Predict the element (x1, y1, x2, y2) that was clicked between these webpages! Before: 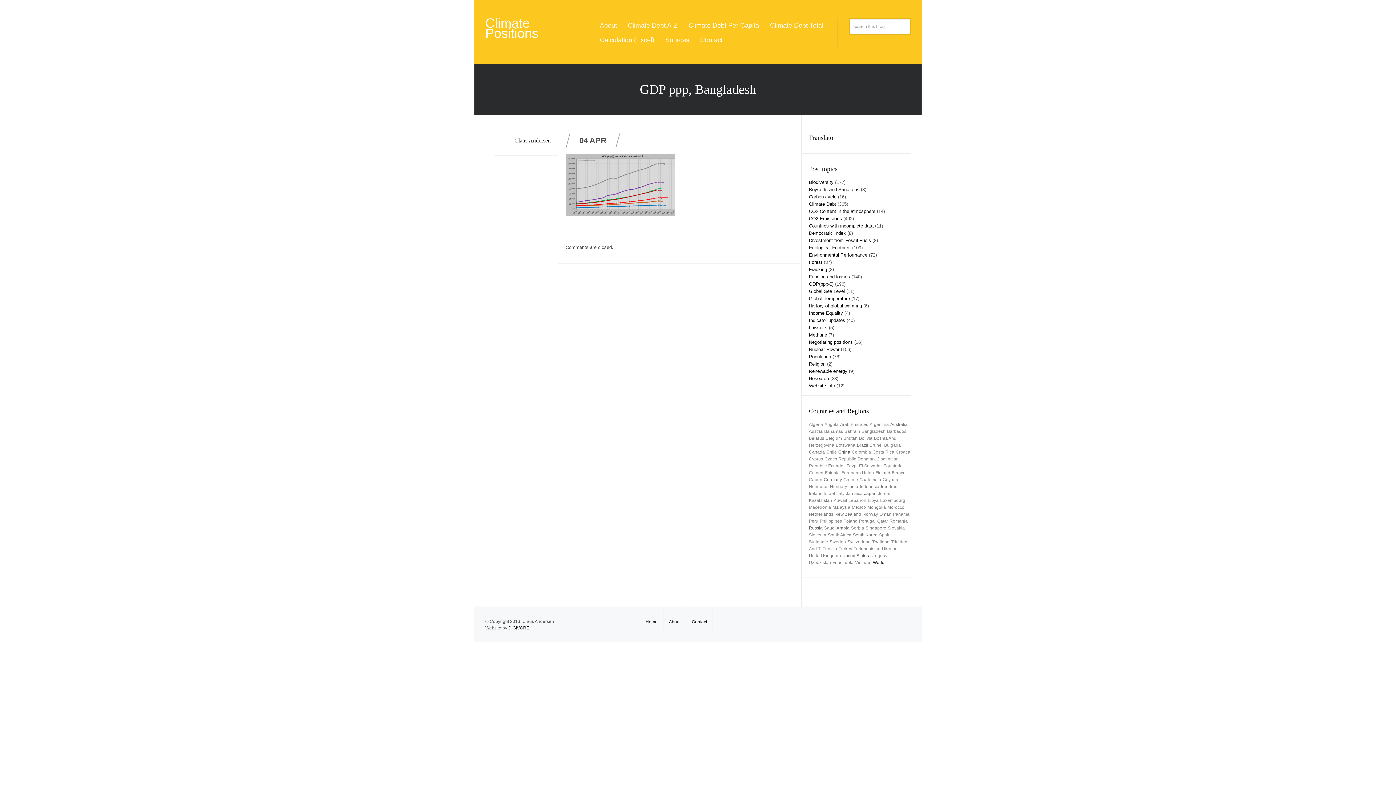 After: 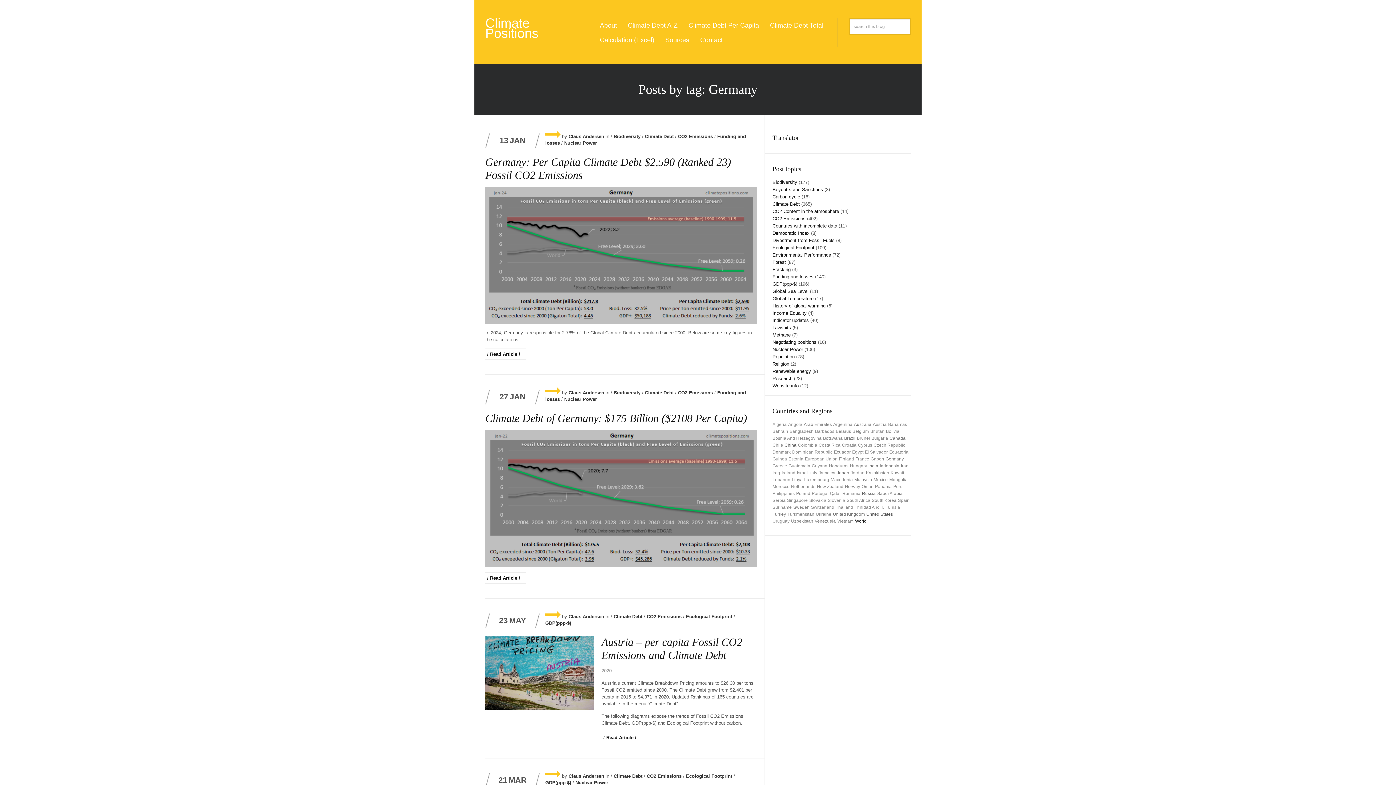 Action: label: Germany bbox: (824, 477, 842, 482)